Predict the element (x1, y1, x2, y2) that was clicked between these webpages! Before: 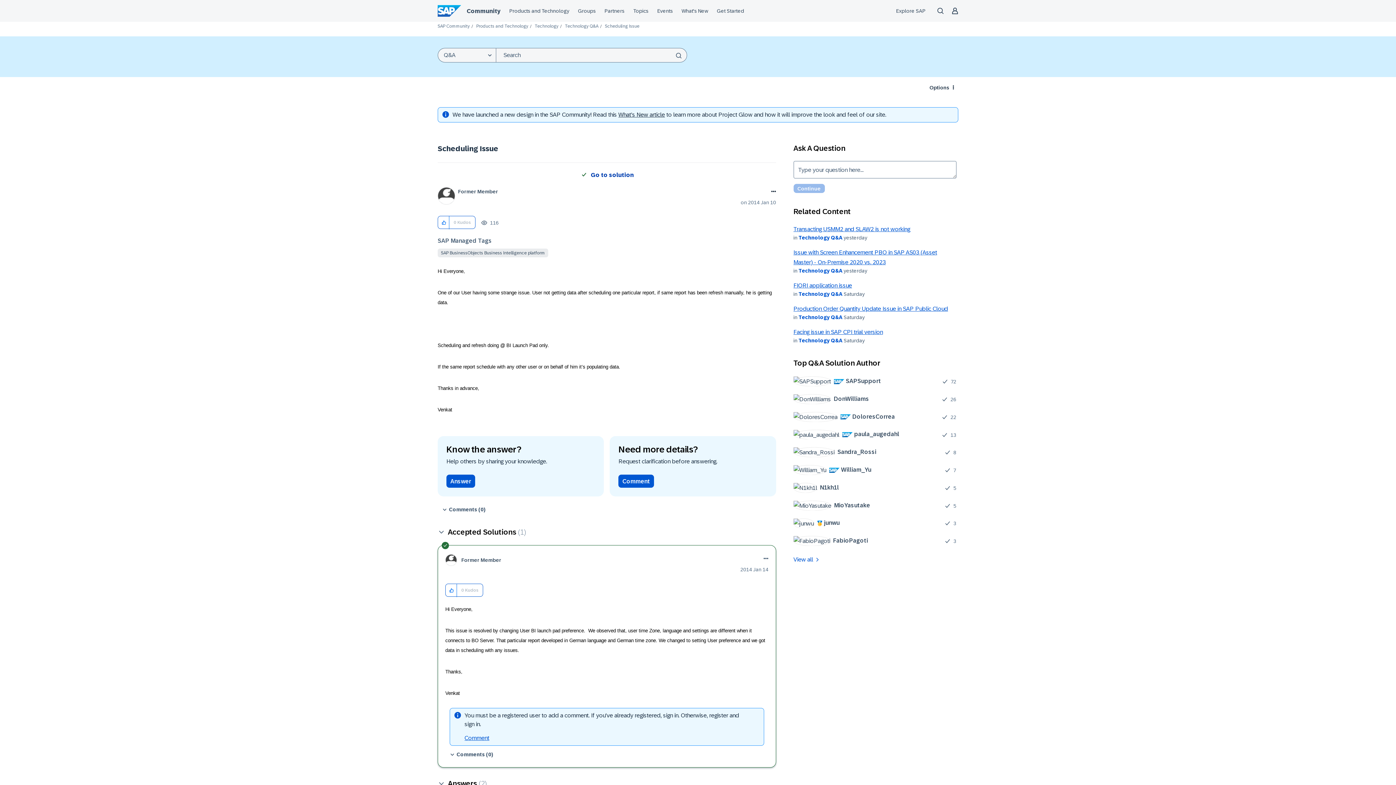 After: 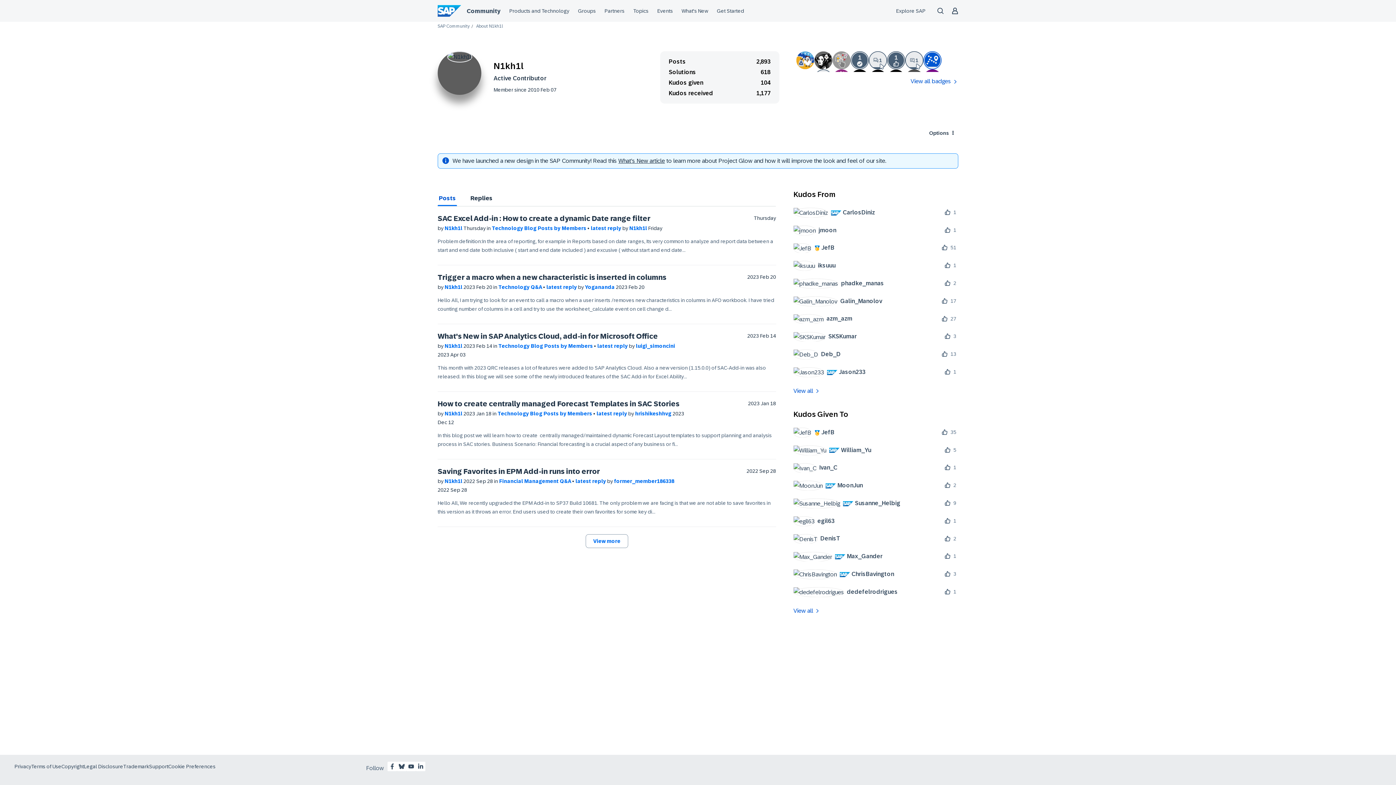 Action: label: 	
N1kh1l bbox: (793, 482, 844, 493)